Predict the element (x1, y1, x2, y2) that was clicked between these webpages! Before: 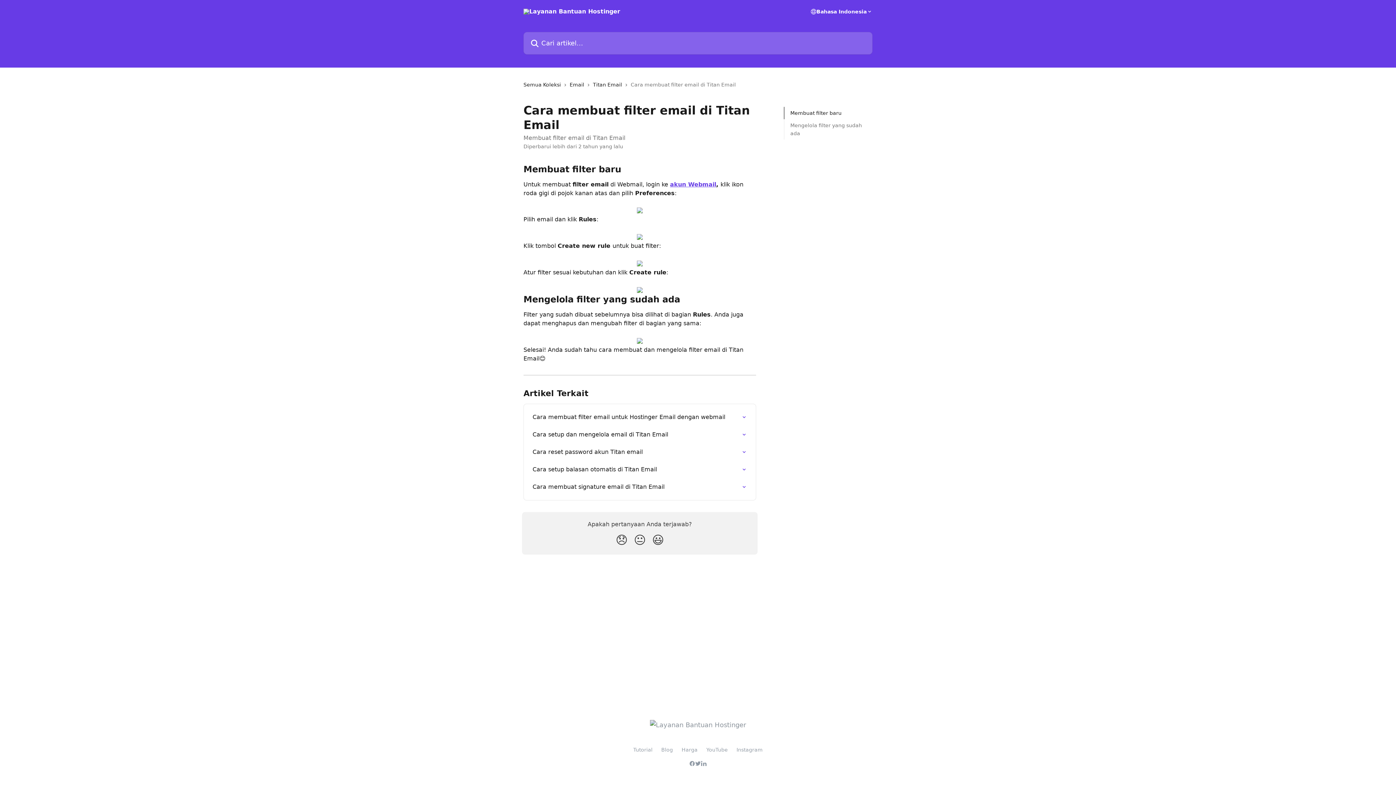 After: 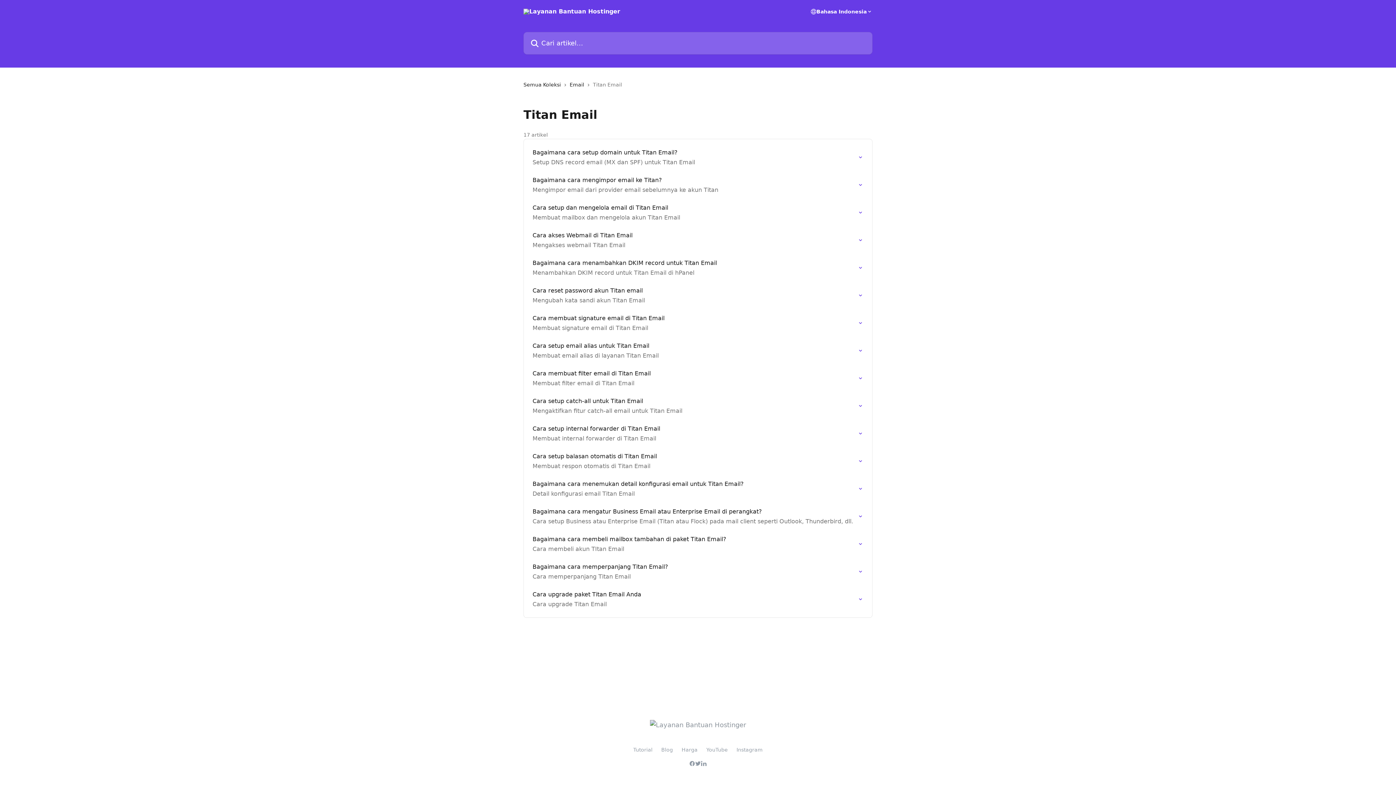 Action: label: Titan Email bbox: (593, 80, 625, 88)